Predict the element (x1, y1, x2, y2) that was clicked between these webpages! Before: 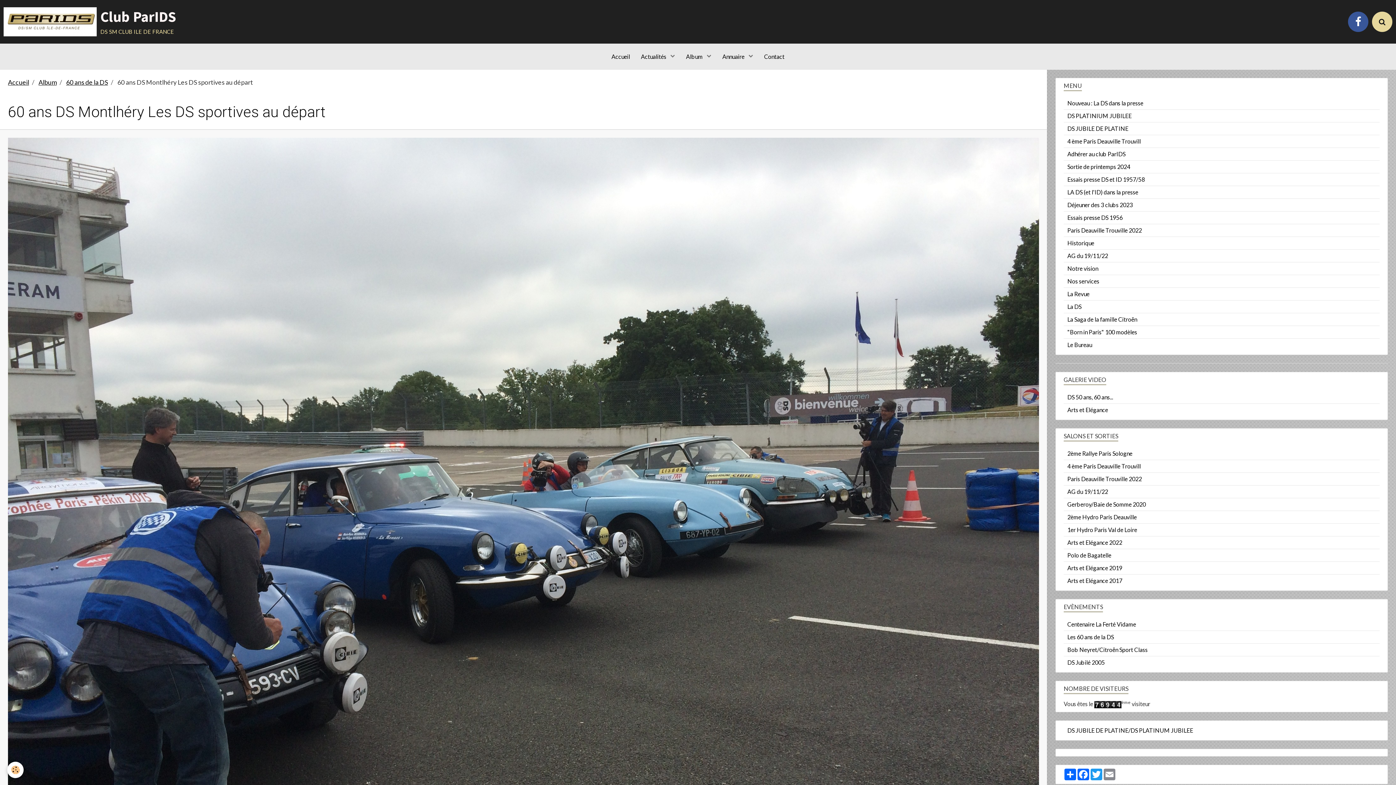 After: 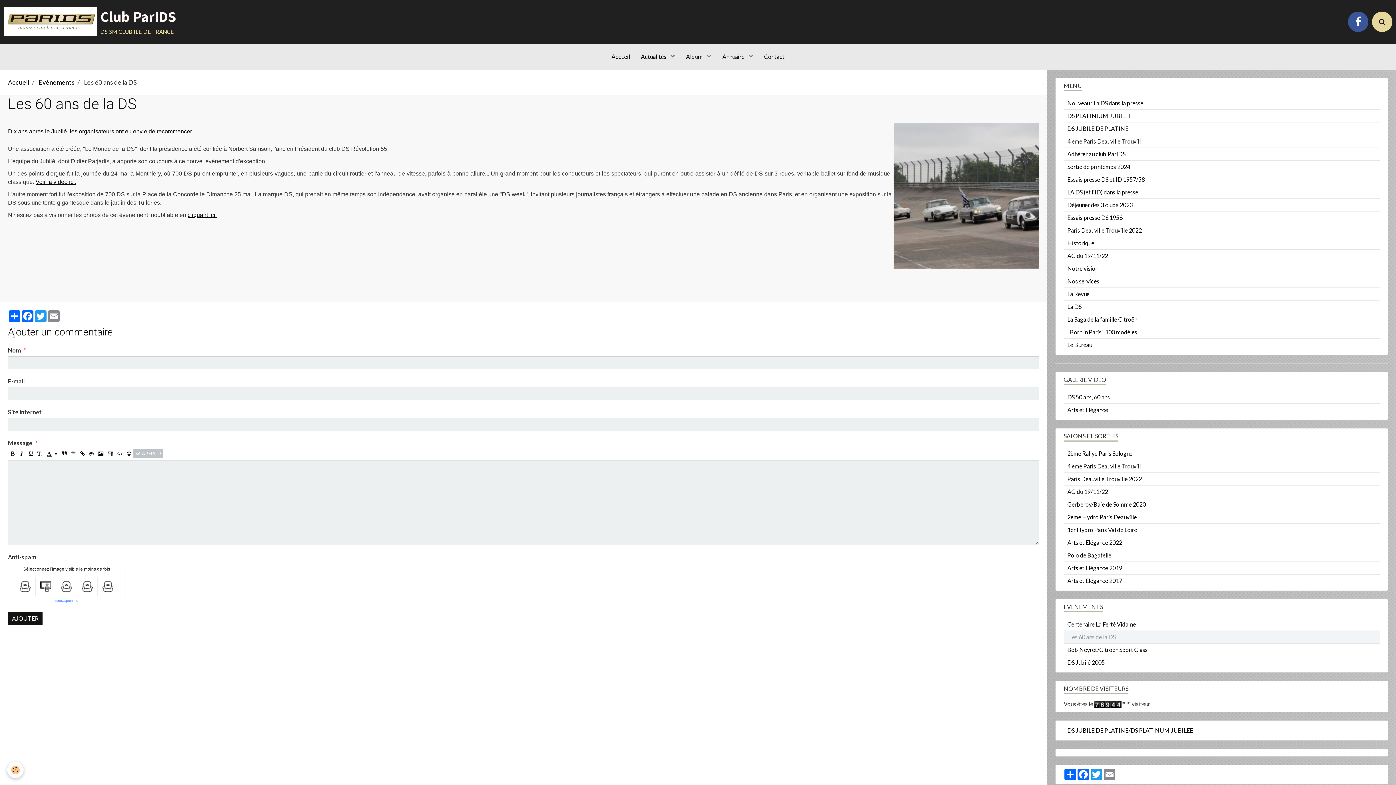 Action: bbox: (1064, 631, 1380, 643) label: Les 60 ans de la DS